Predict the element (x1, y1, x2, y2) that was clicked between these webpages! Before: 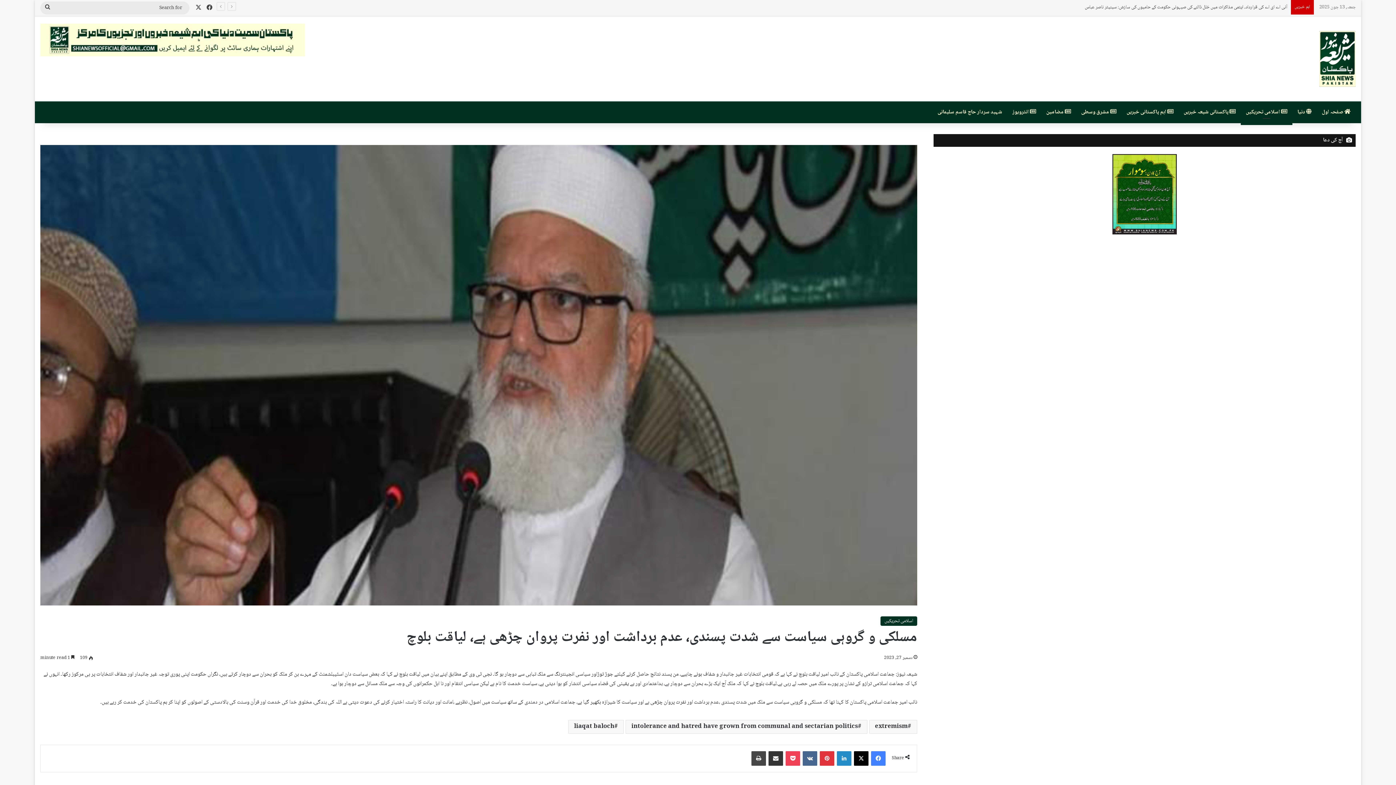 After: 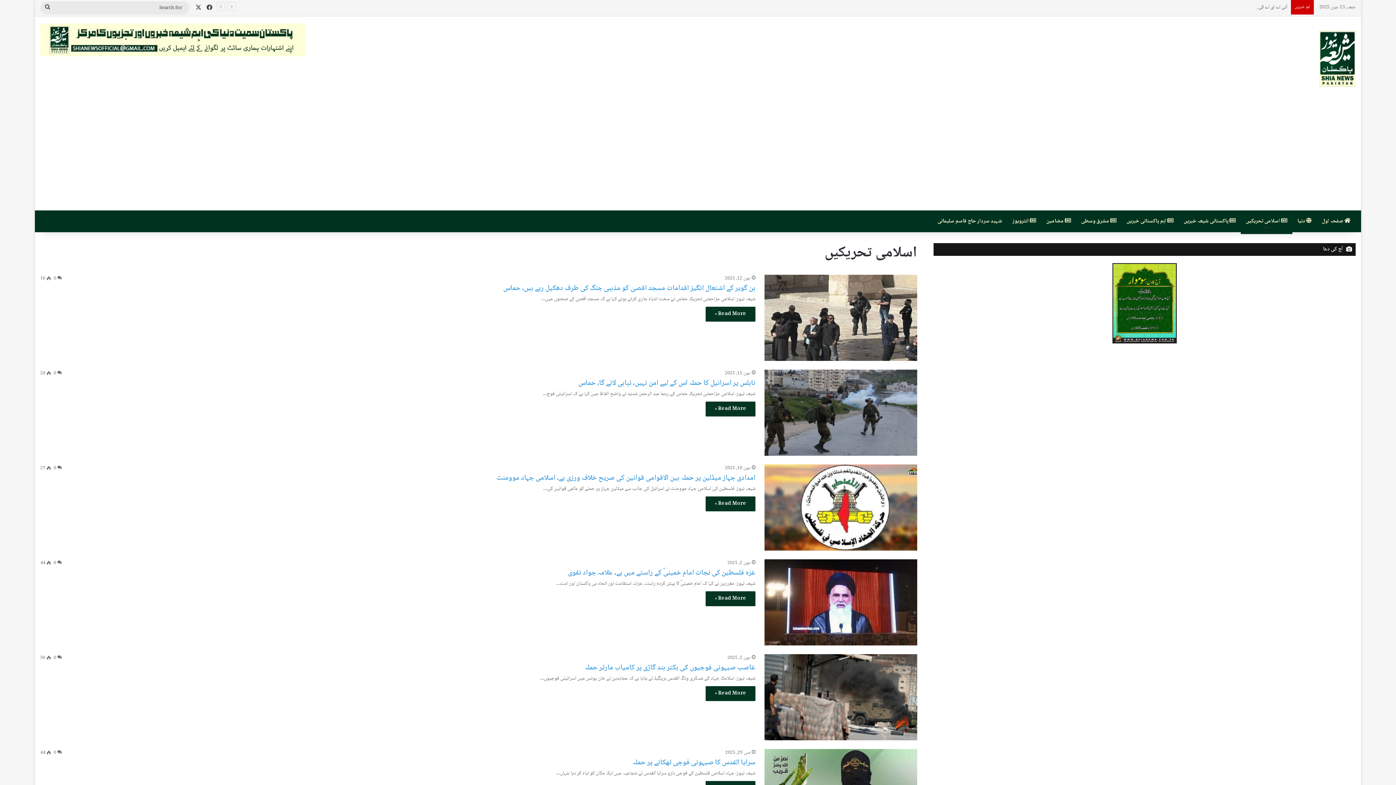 Action: bbox: (880, 616, 917, 626) label: اسلامی تحریکیں